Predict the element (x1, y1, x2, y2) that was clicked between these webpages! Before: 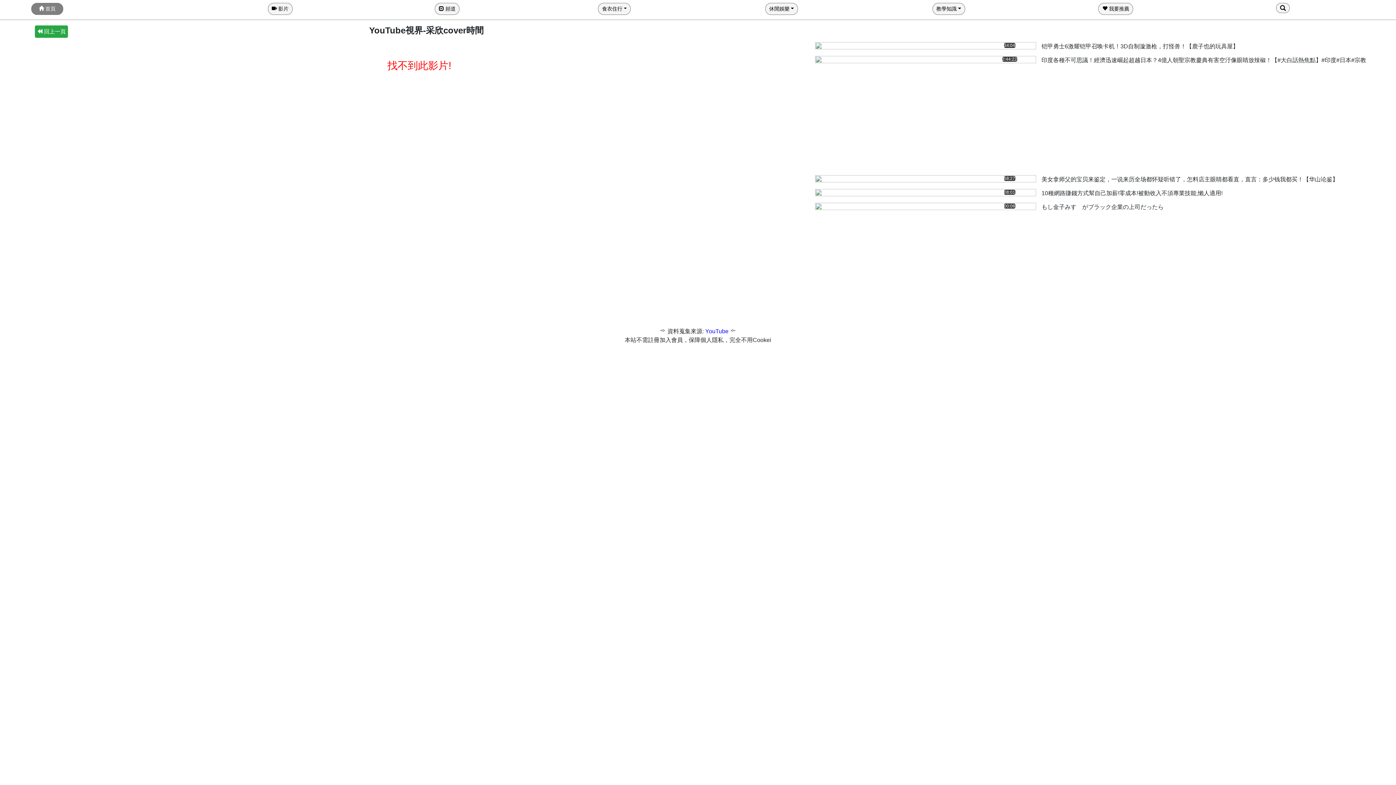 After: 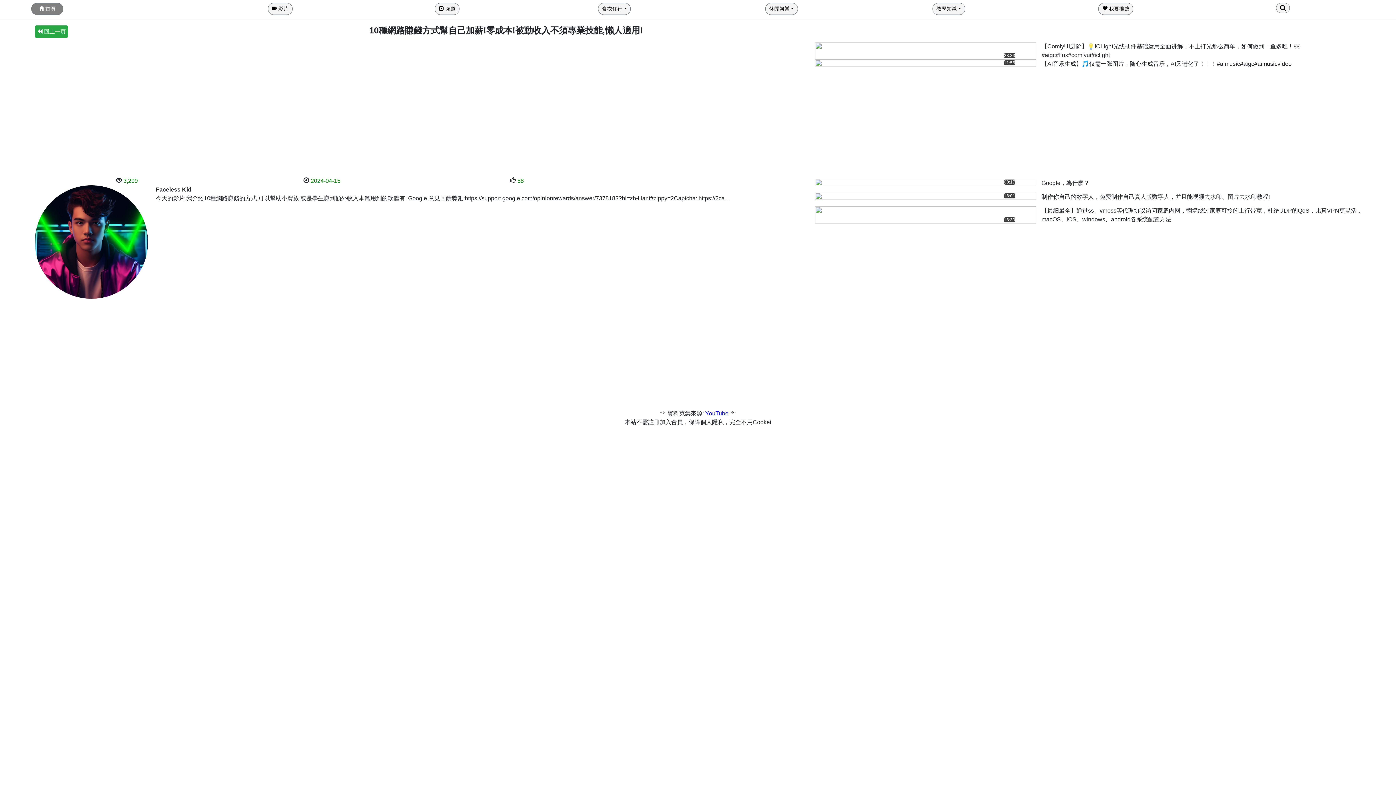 Action: bbox: (815, 189, 1036, 195)